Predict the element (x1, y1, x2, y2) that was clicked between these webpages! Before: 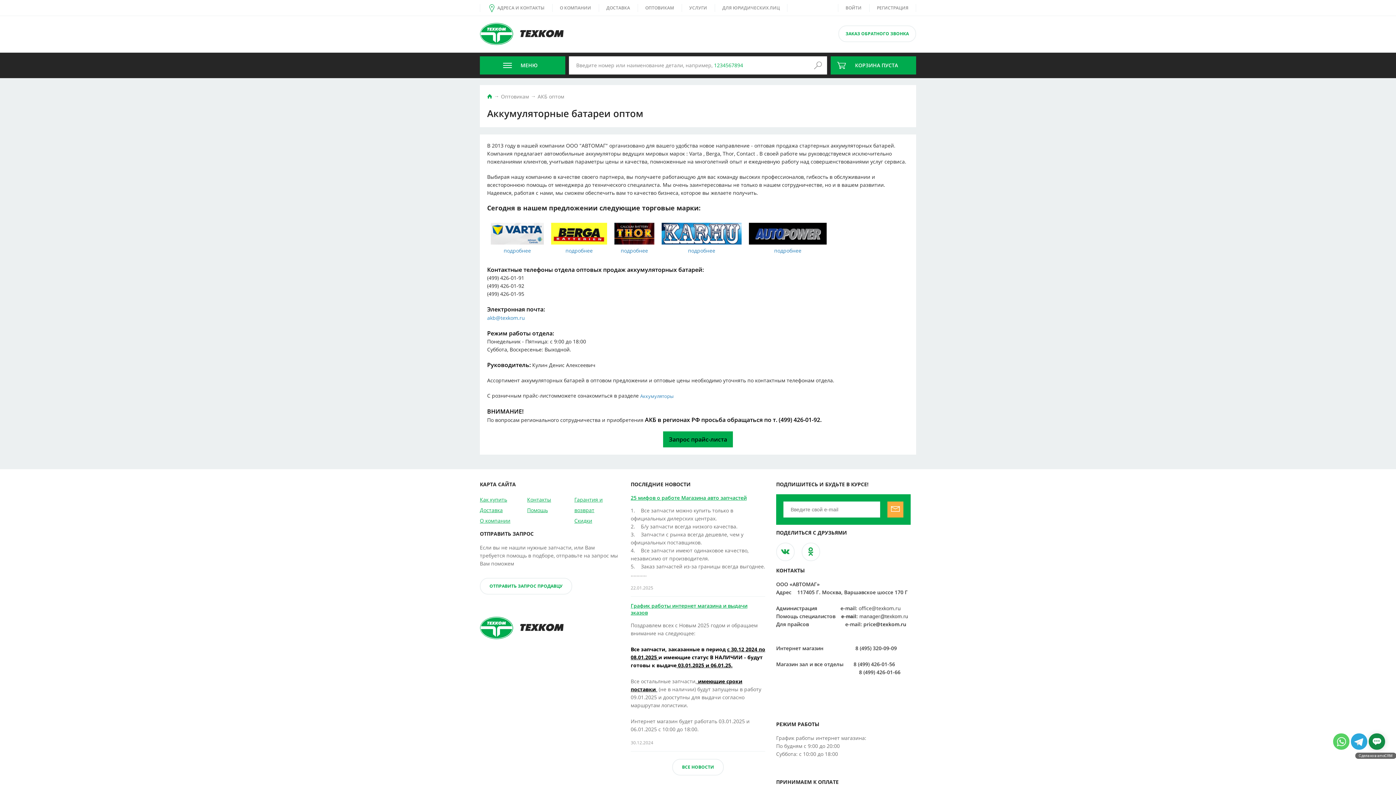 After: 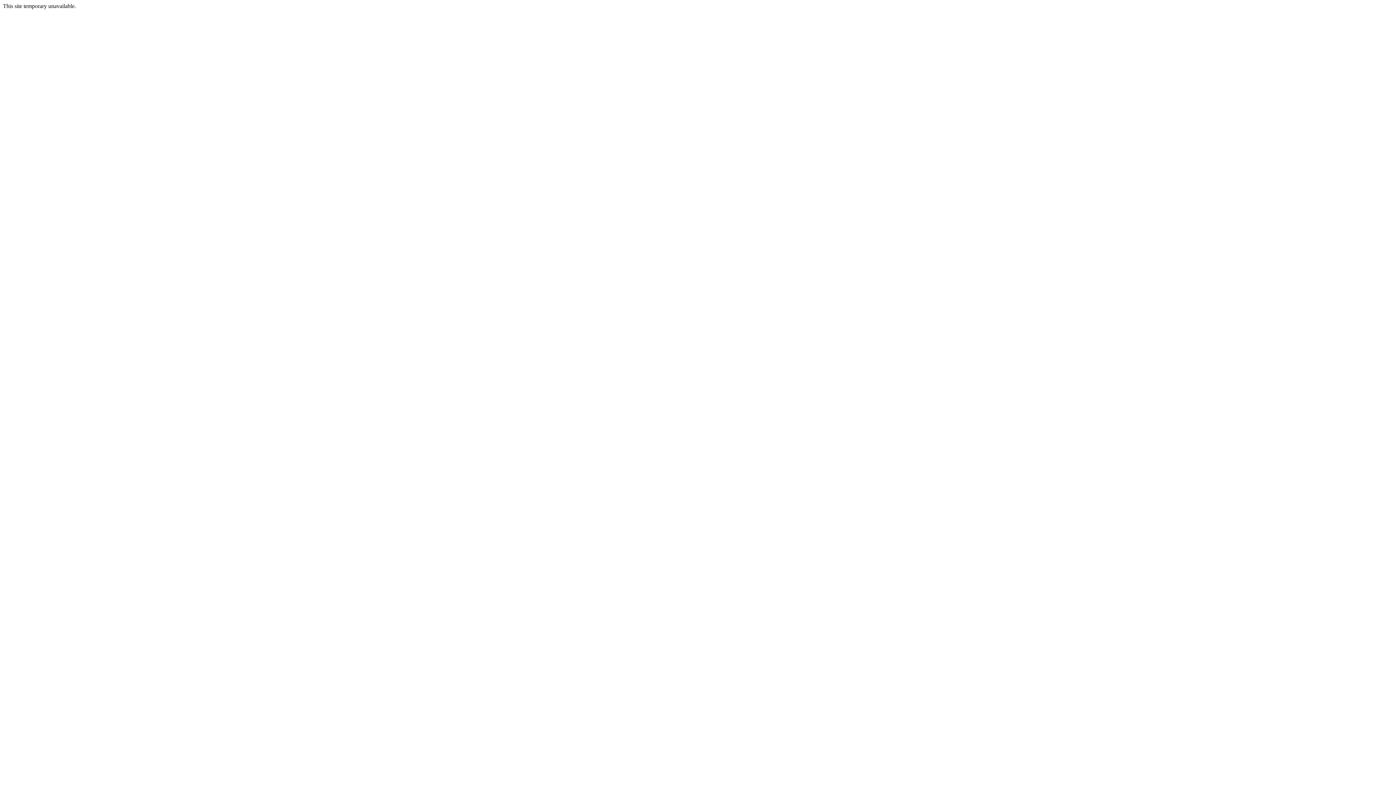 Action: bbox: (661, 222, 741, 246)